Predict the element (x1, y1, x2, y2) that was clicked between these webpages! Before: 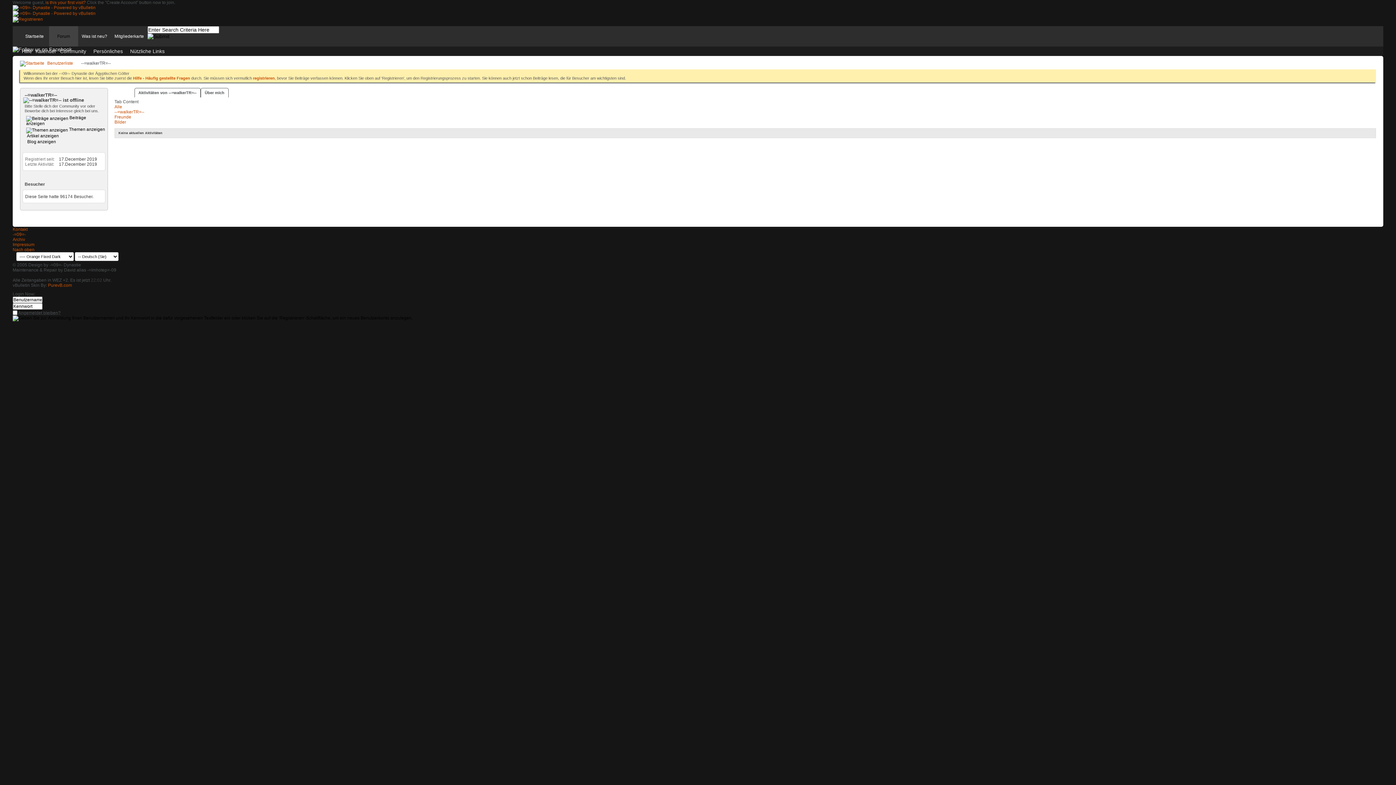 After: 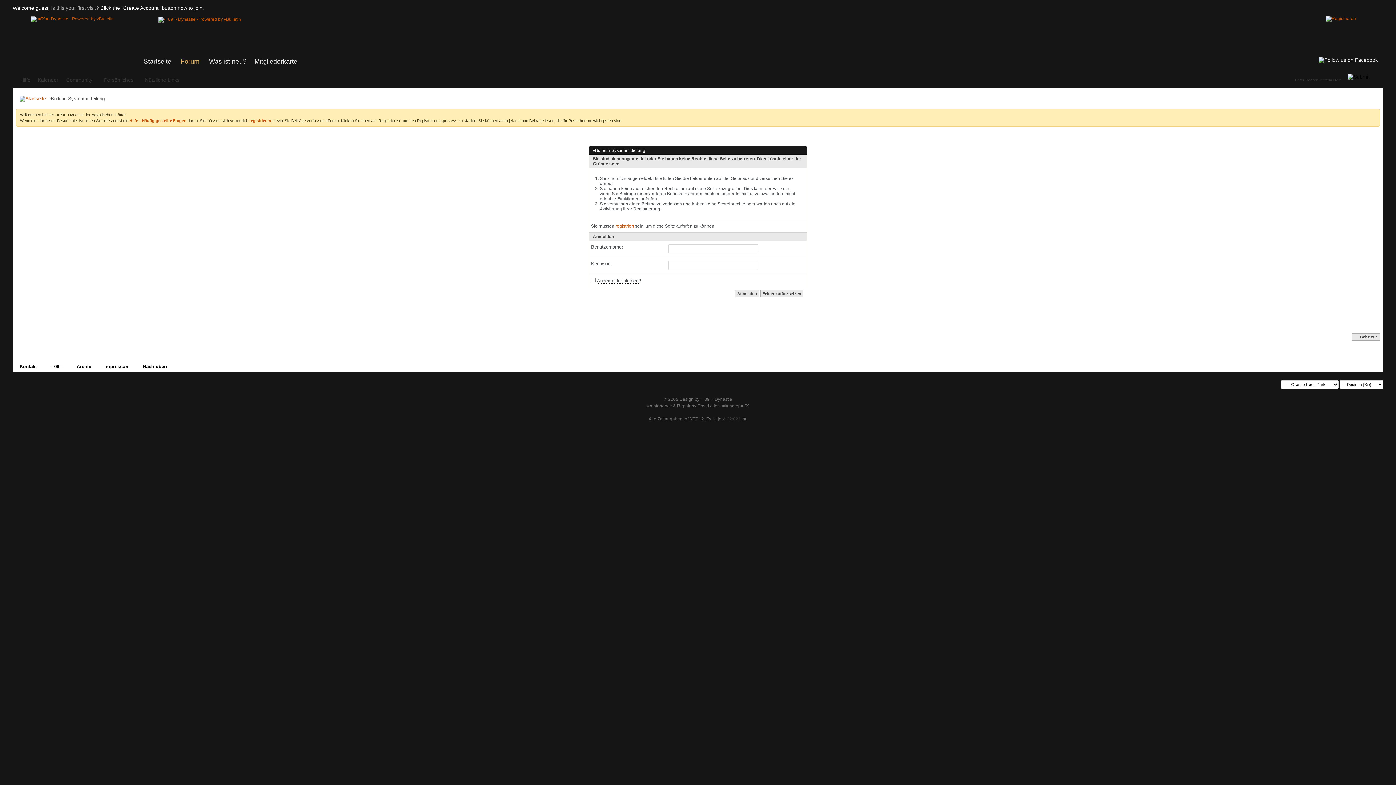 Action: bbox: (26, 139, 56, 144) label:  Blog anzeigen